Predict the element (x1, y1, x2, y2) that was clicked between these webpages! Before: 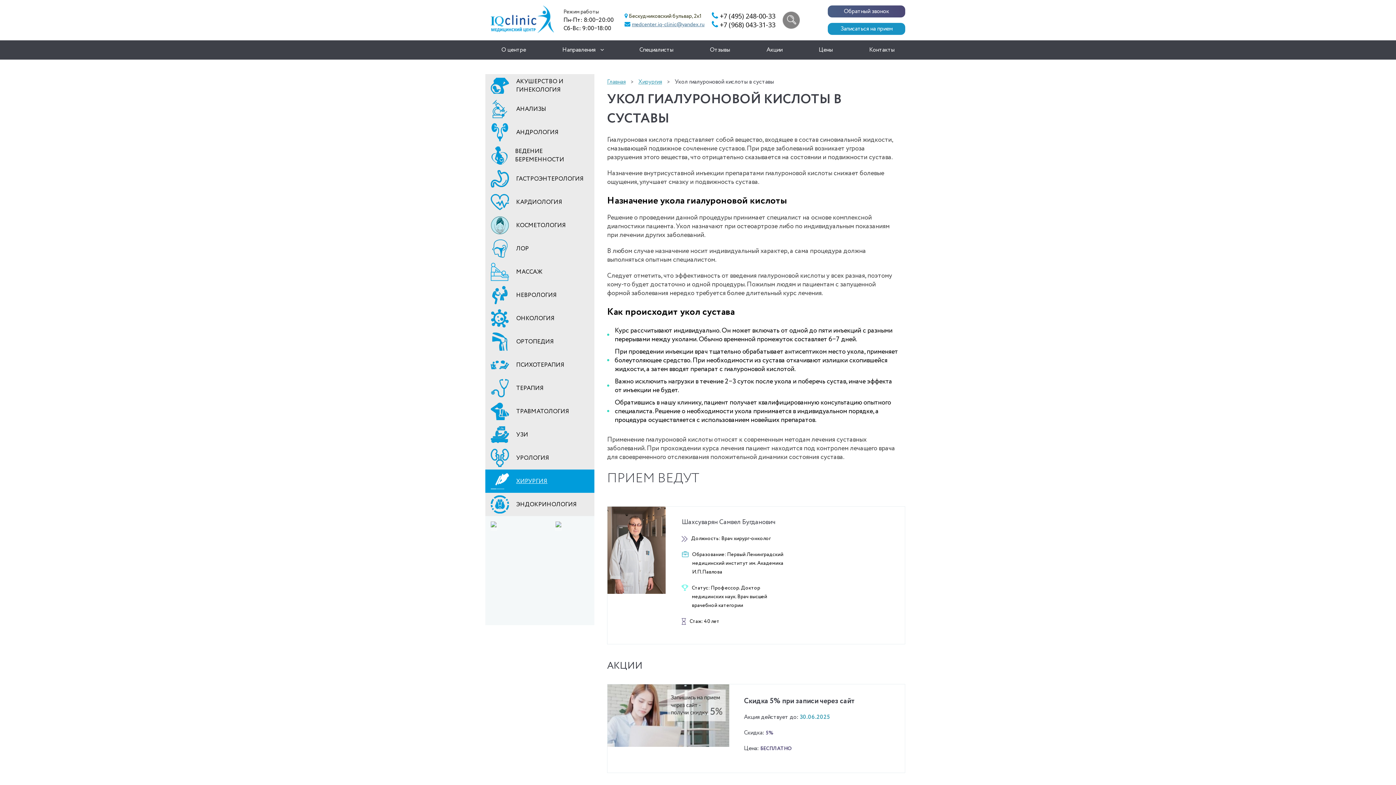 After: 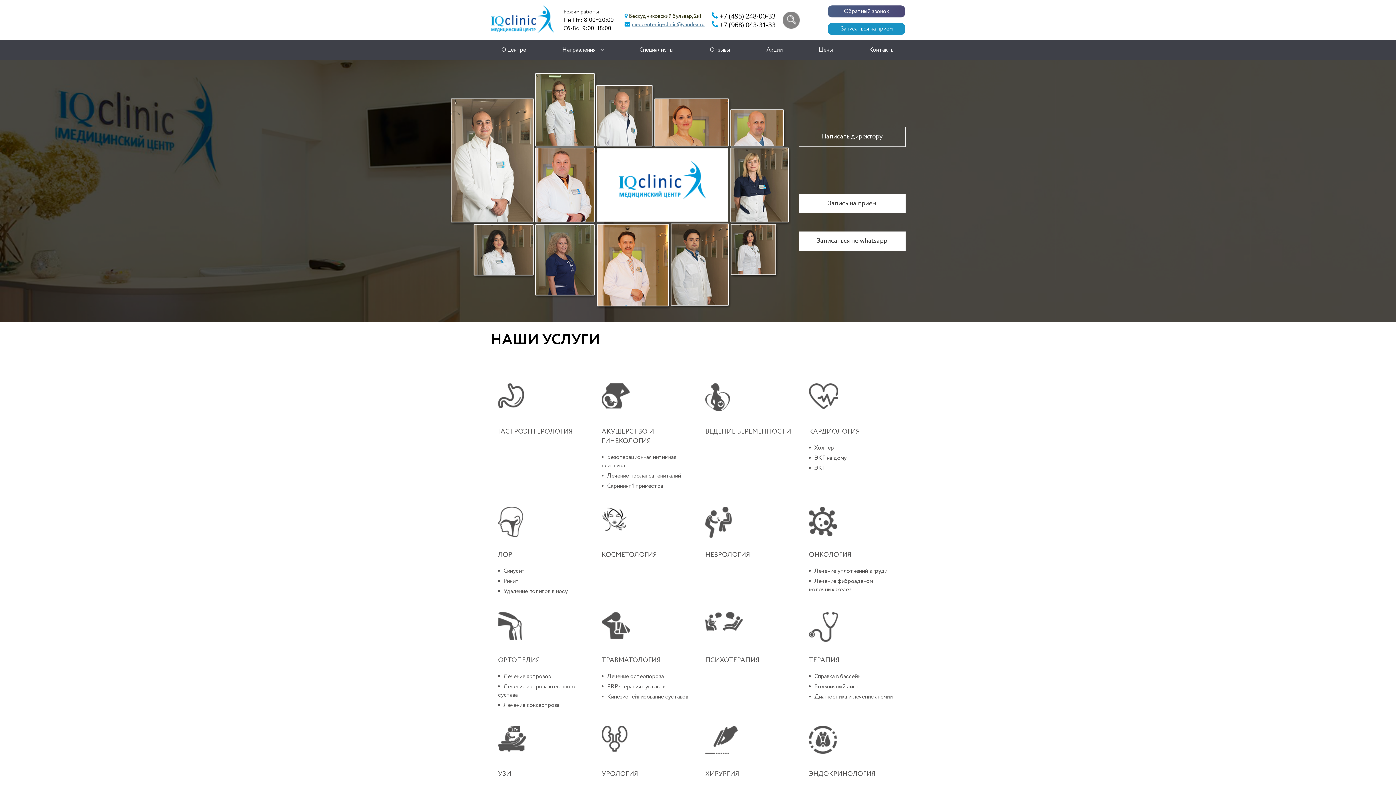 Action: bbox: (490, 5, 563, 34)